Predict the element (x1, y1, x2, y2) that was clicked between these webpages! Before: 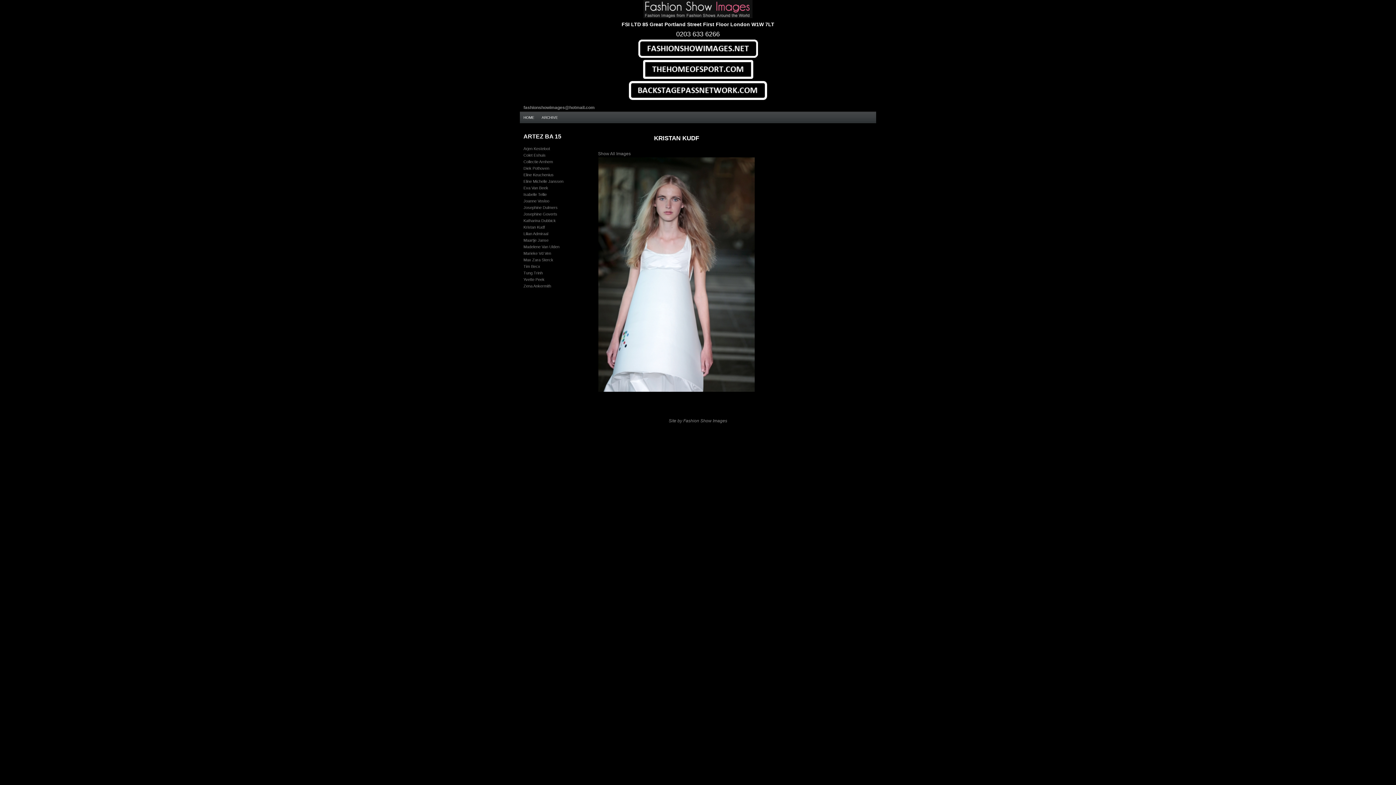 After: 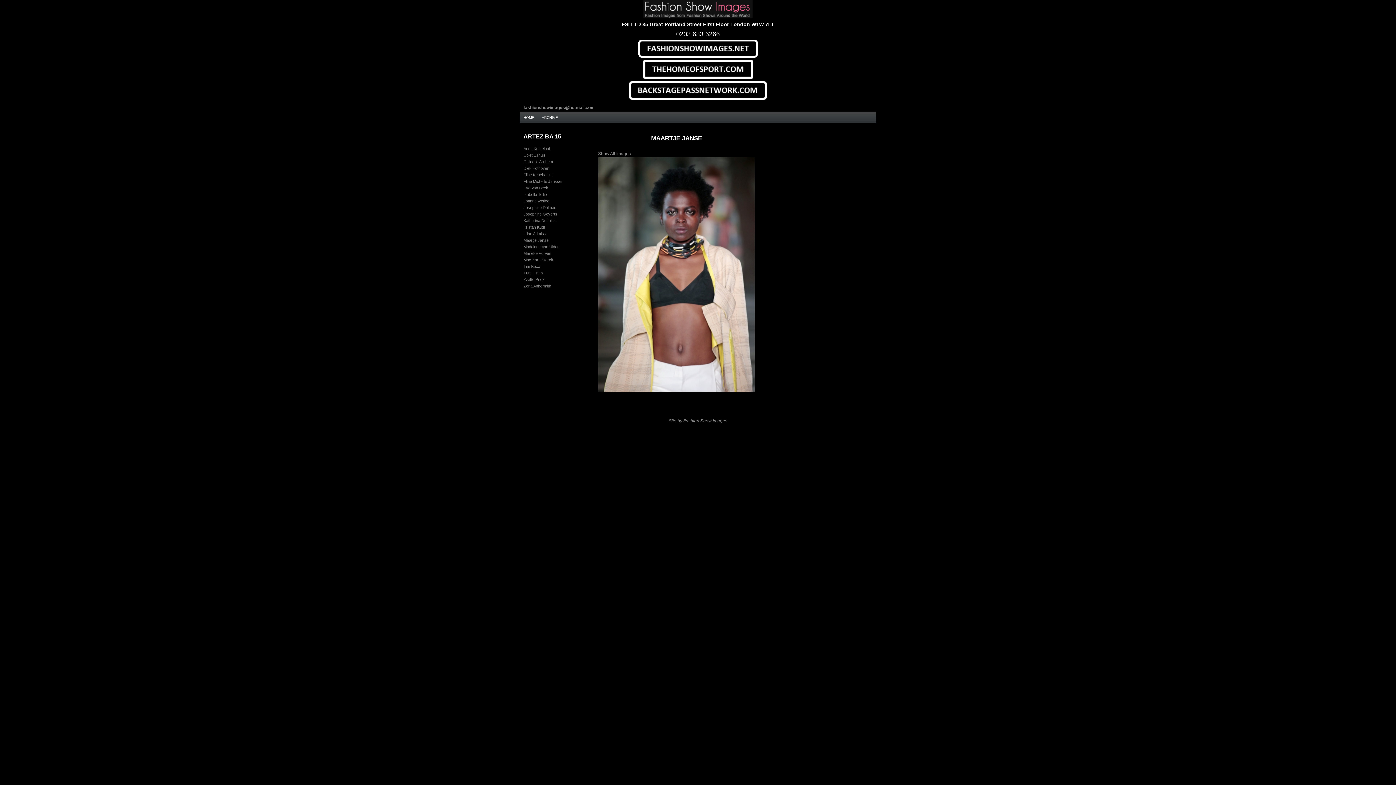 Action: bbox: (523, 238, 548, 242) label: Maartje Janse